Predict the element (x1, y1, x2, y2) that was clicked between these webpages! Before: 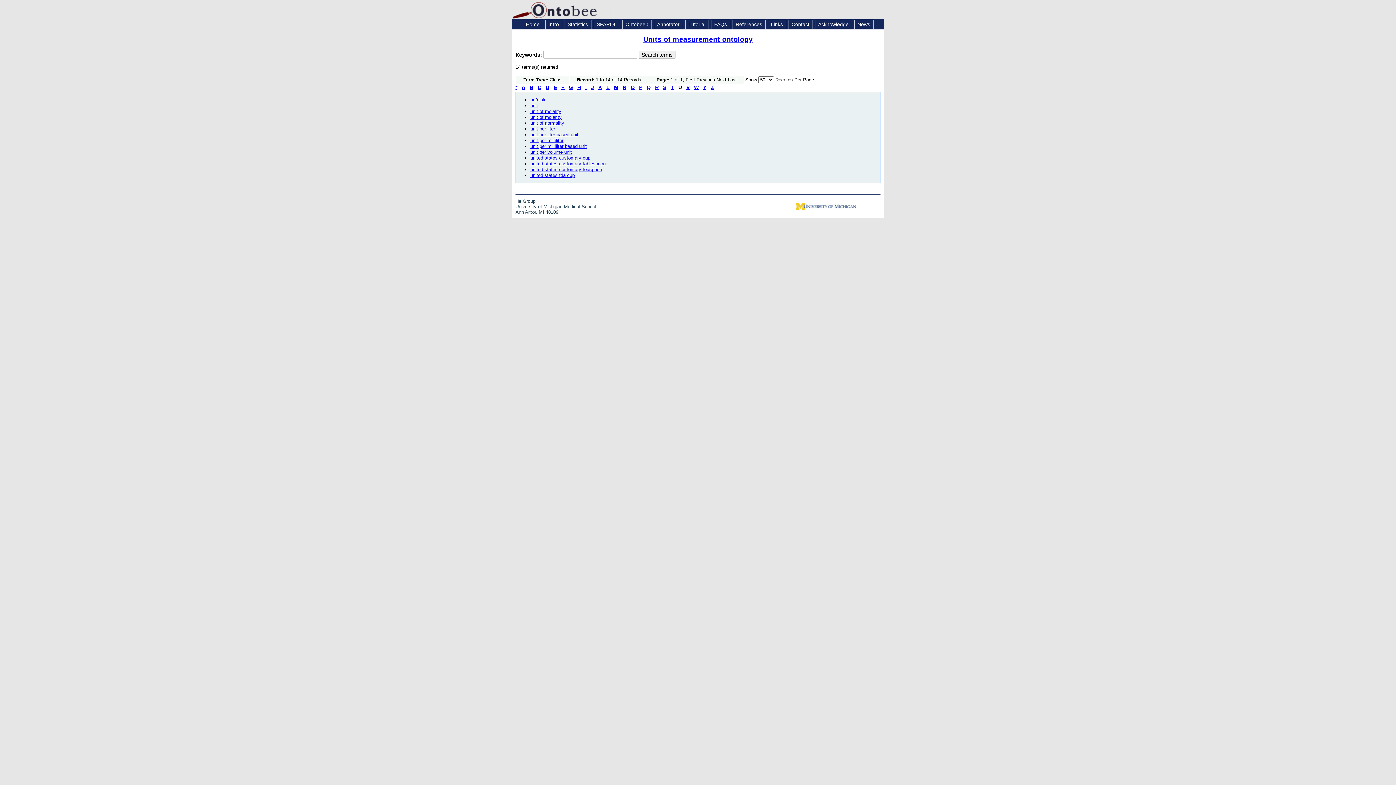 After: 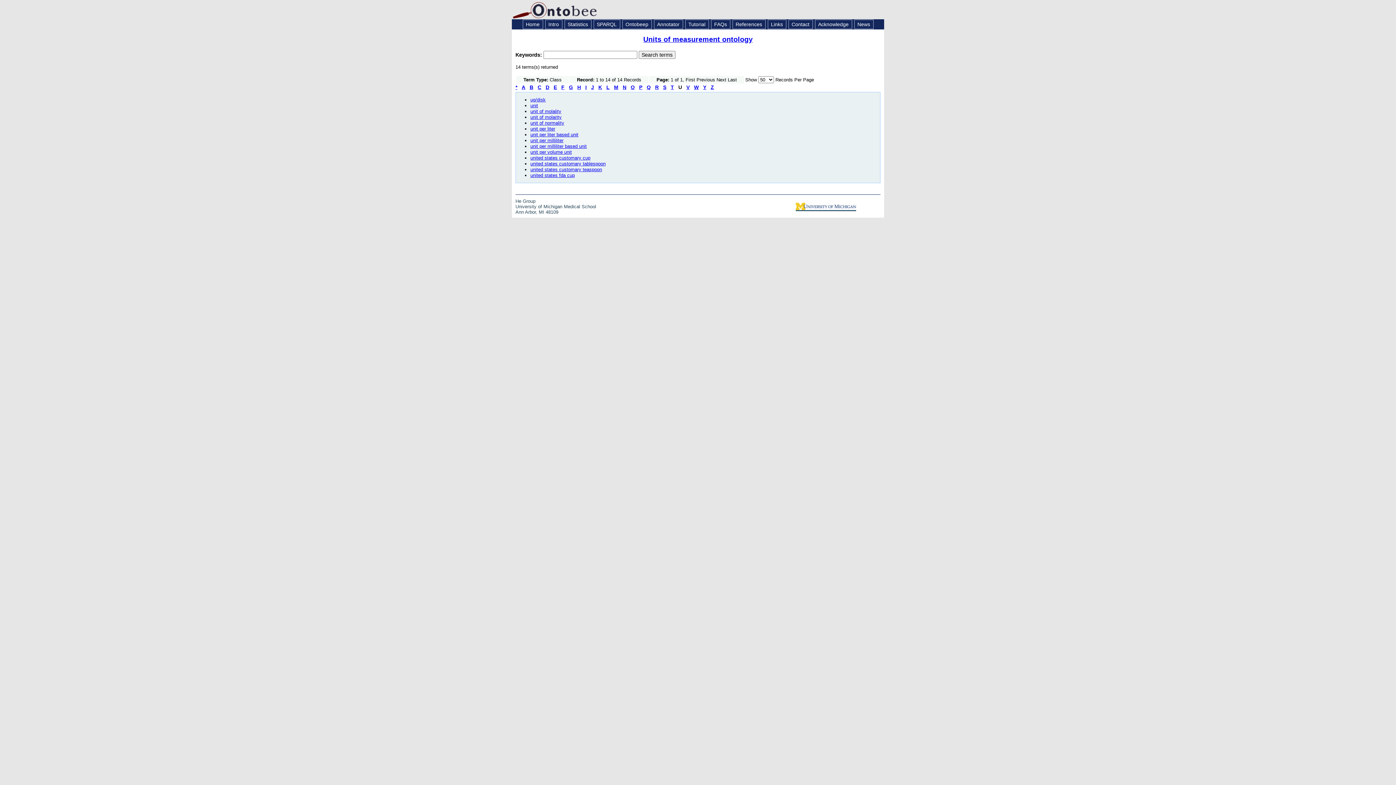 Action: bbox: (796, 205, 856, 211)